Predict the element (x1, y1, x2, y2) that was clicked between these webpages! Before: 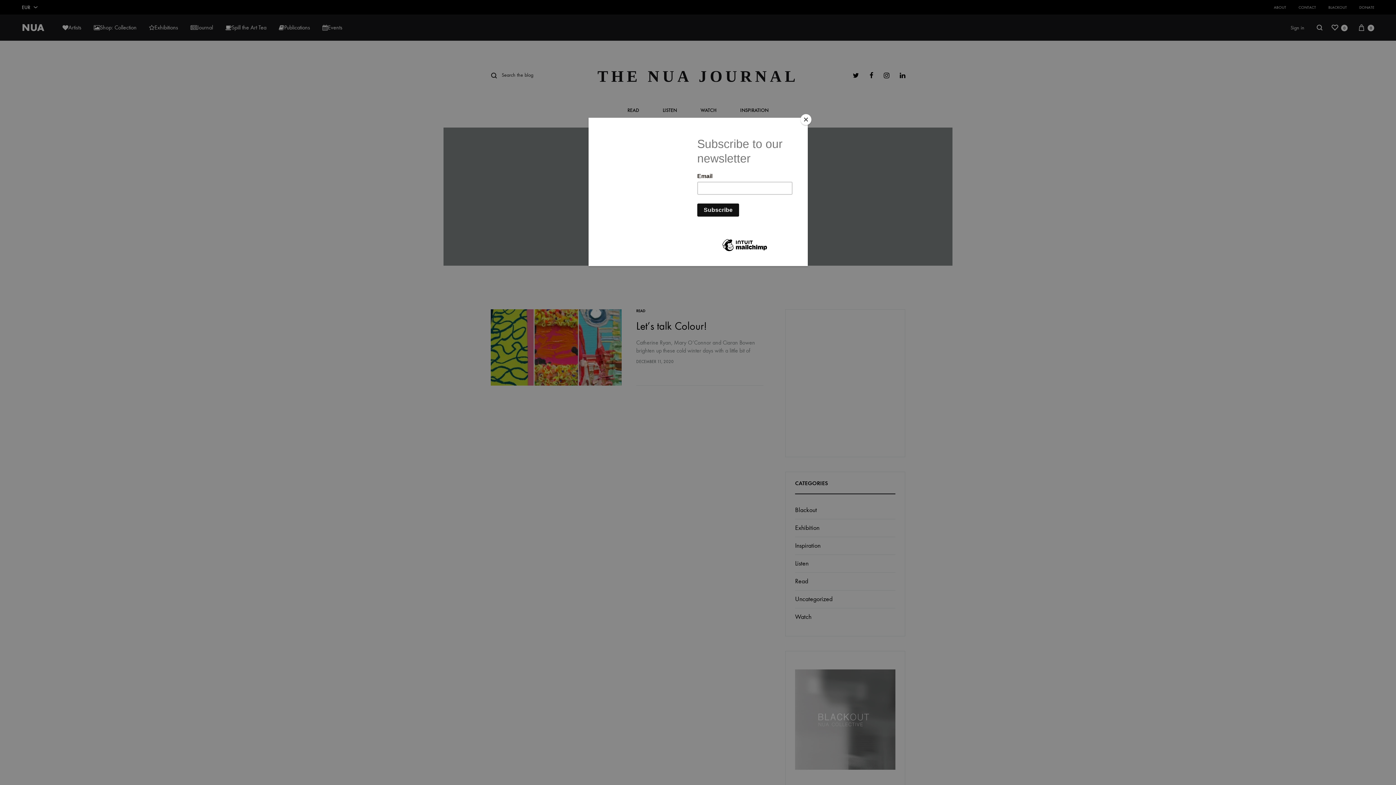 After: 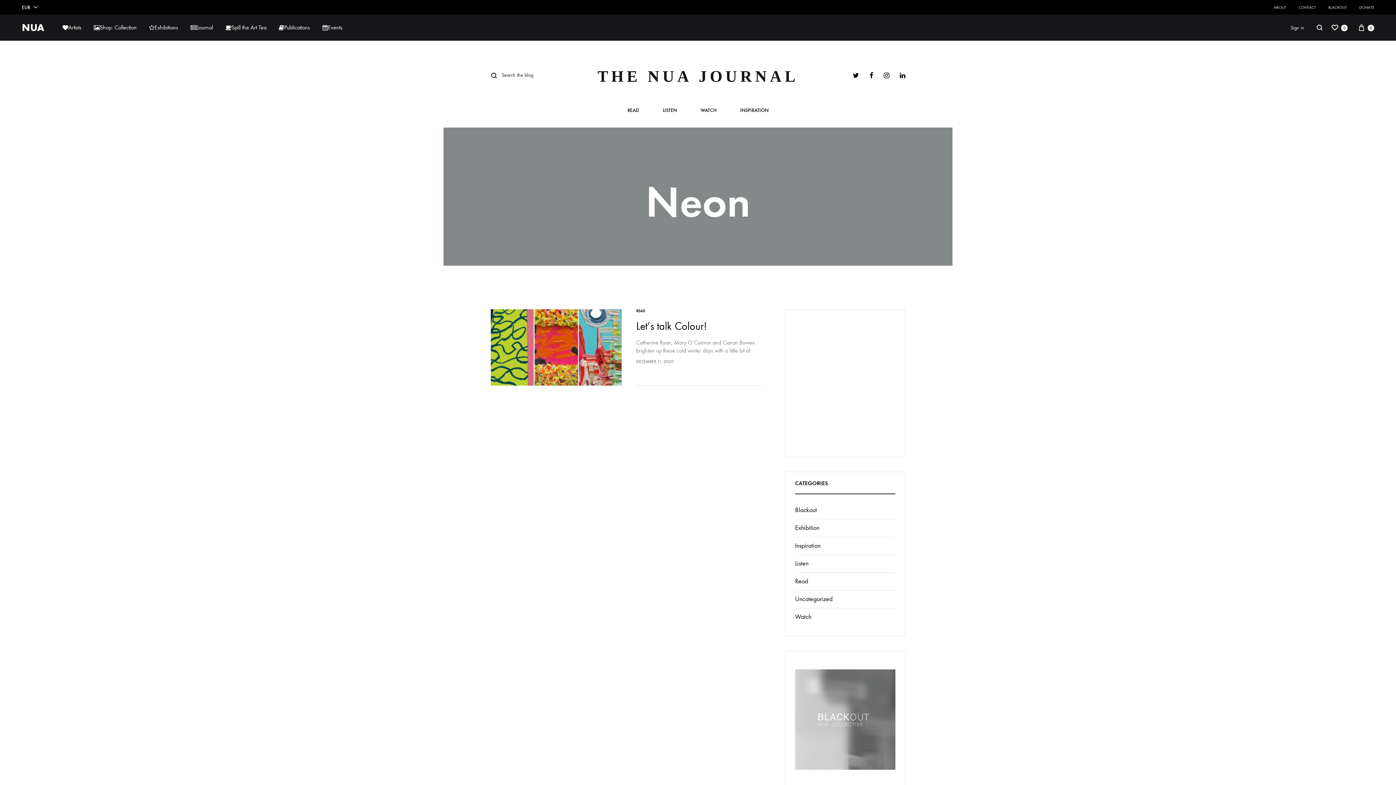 Action: label: Close bbox: (800, 114, 811, 125)